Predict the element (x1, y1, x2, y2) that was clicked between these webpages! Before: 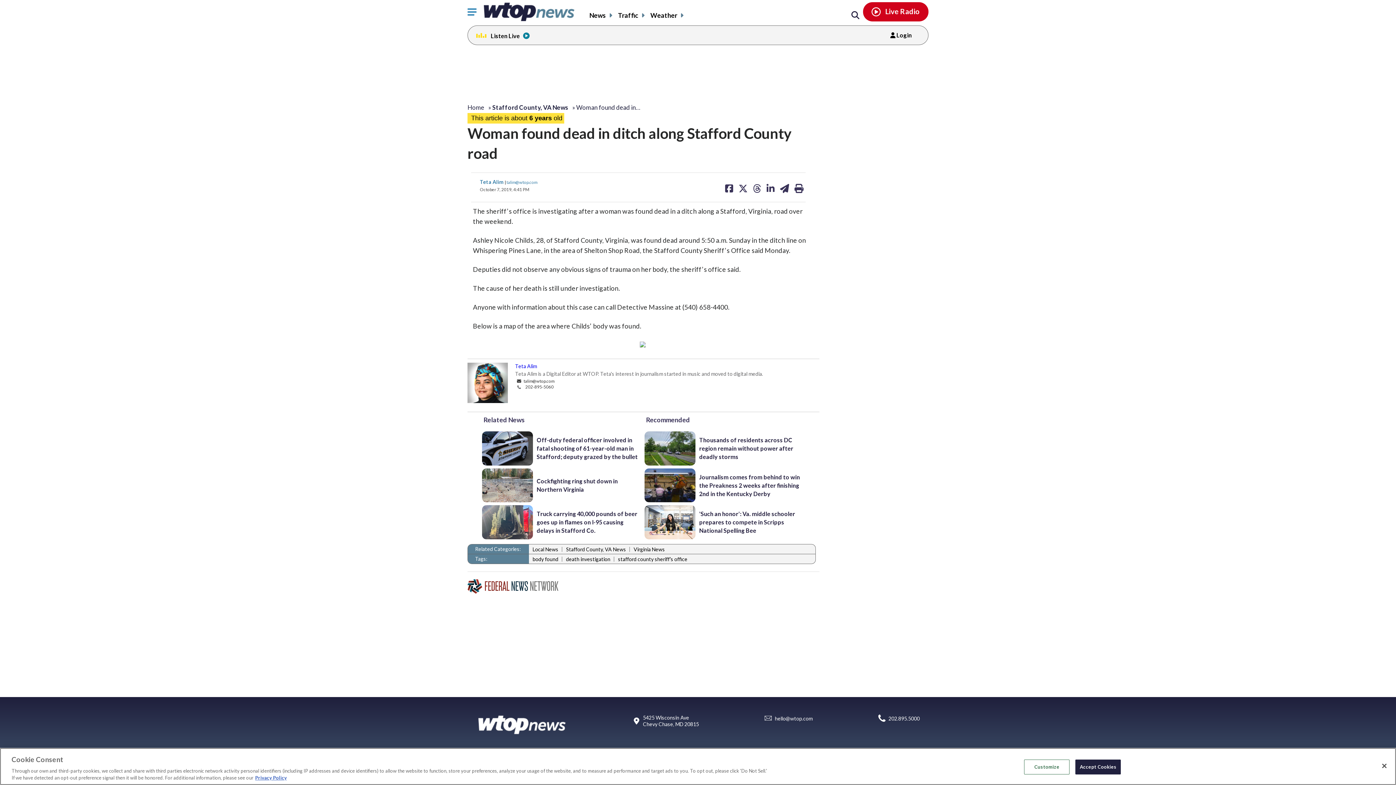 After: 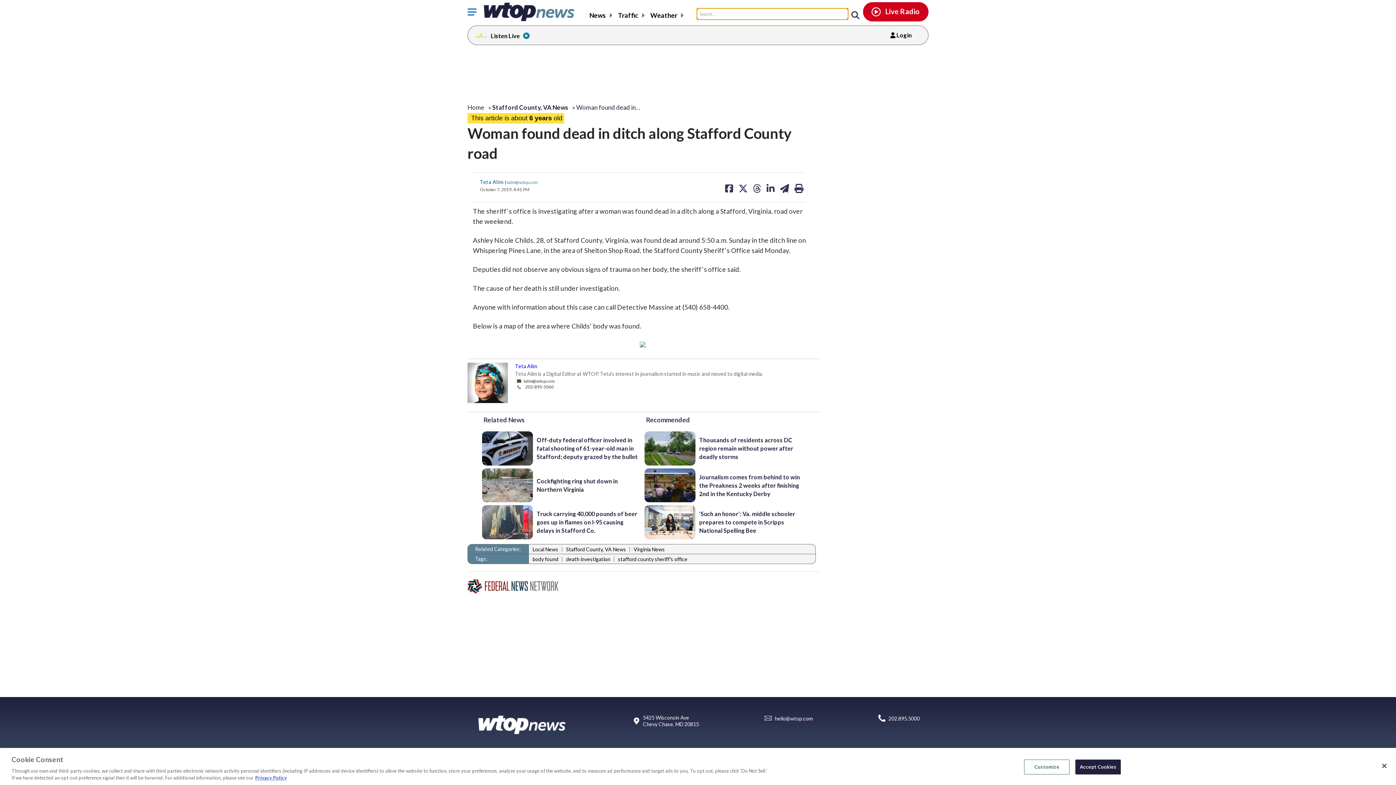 Action: label: Search bbox: (851, 11, 859, 19)